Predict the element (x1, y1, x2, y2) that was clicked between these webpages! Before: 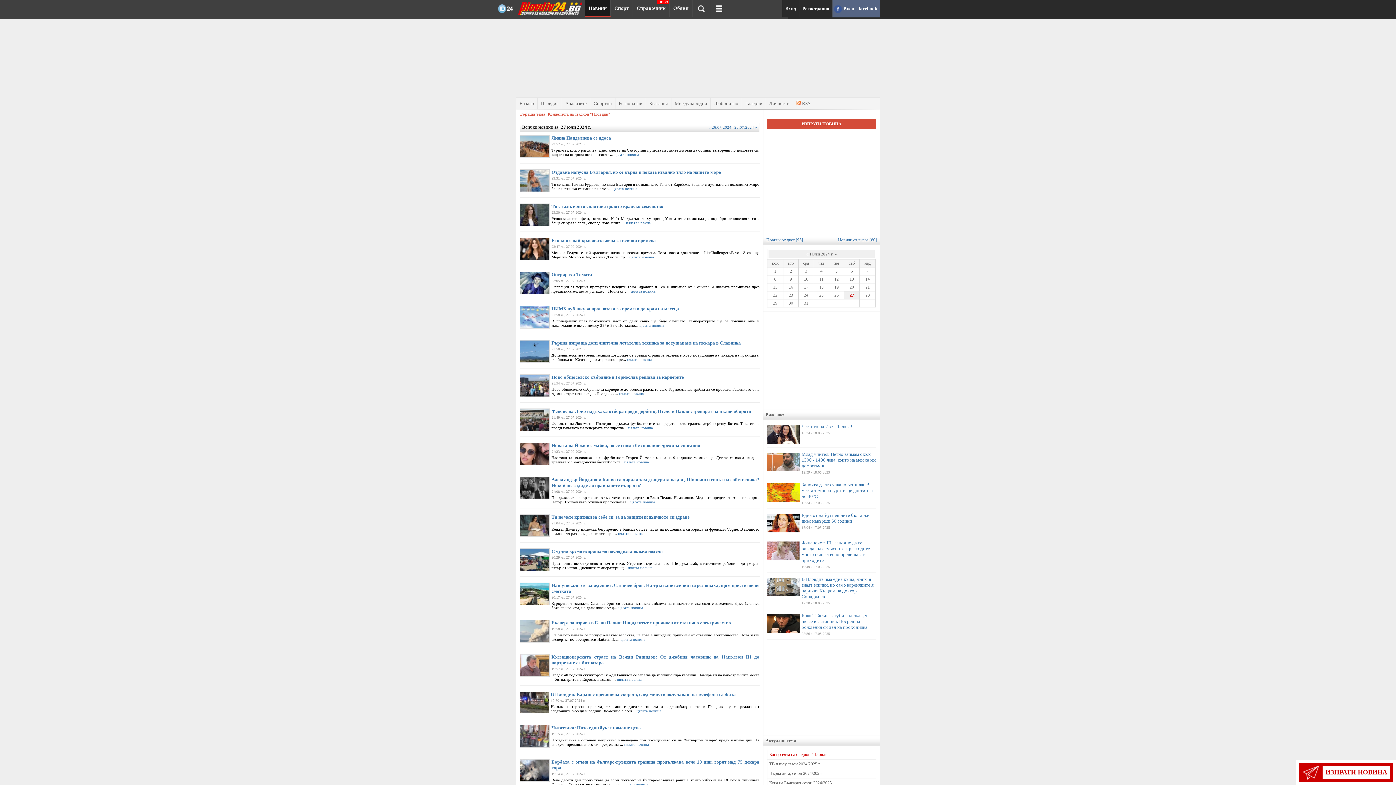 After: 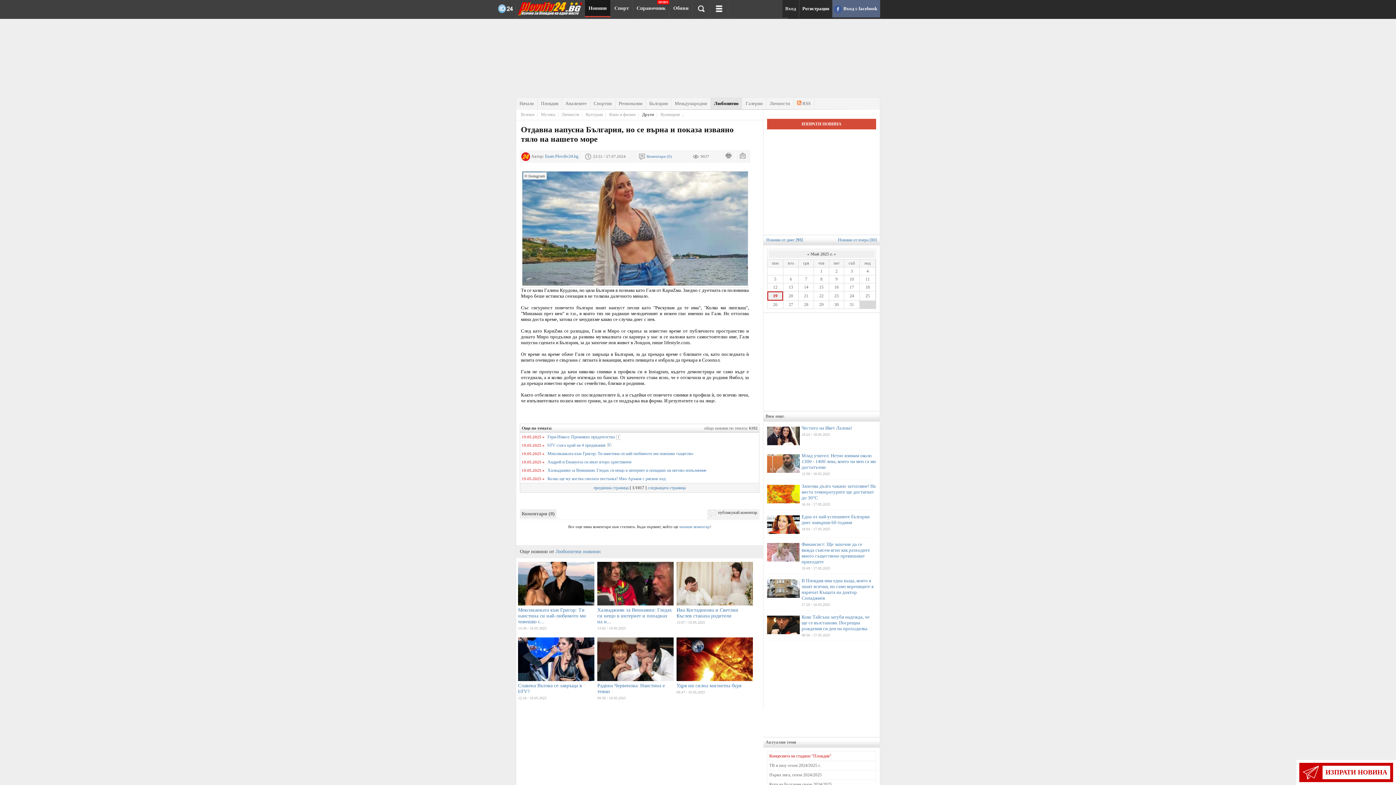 Action: bbox: (612, 186, 637, 190) label: цялата новина